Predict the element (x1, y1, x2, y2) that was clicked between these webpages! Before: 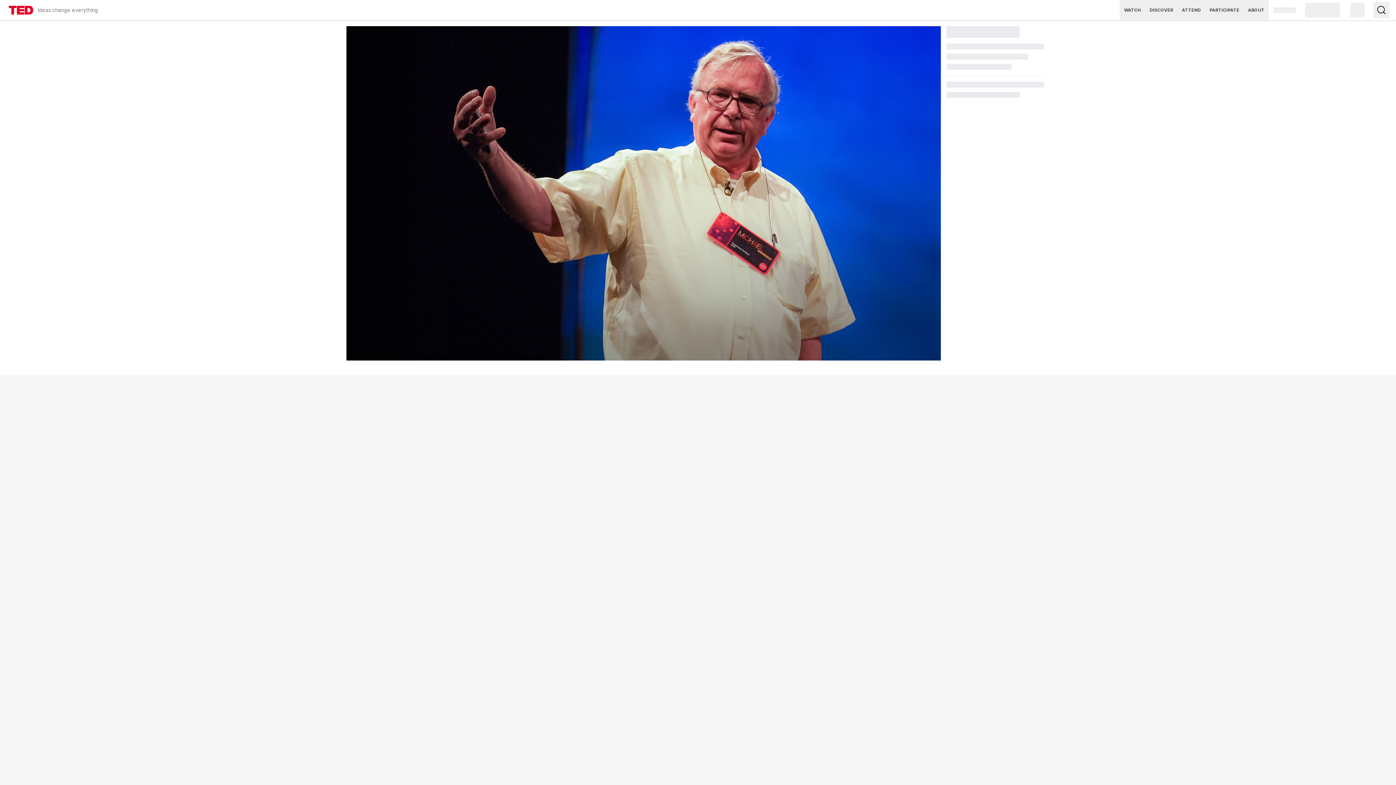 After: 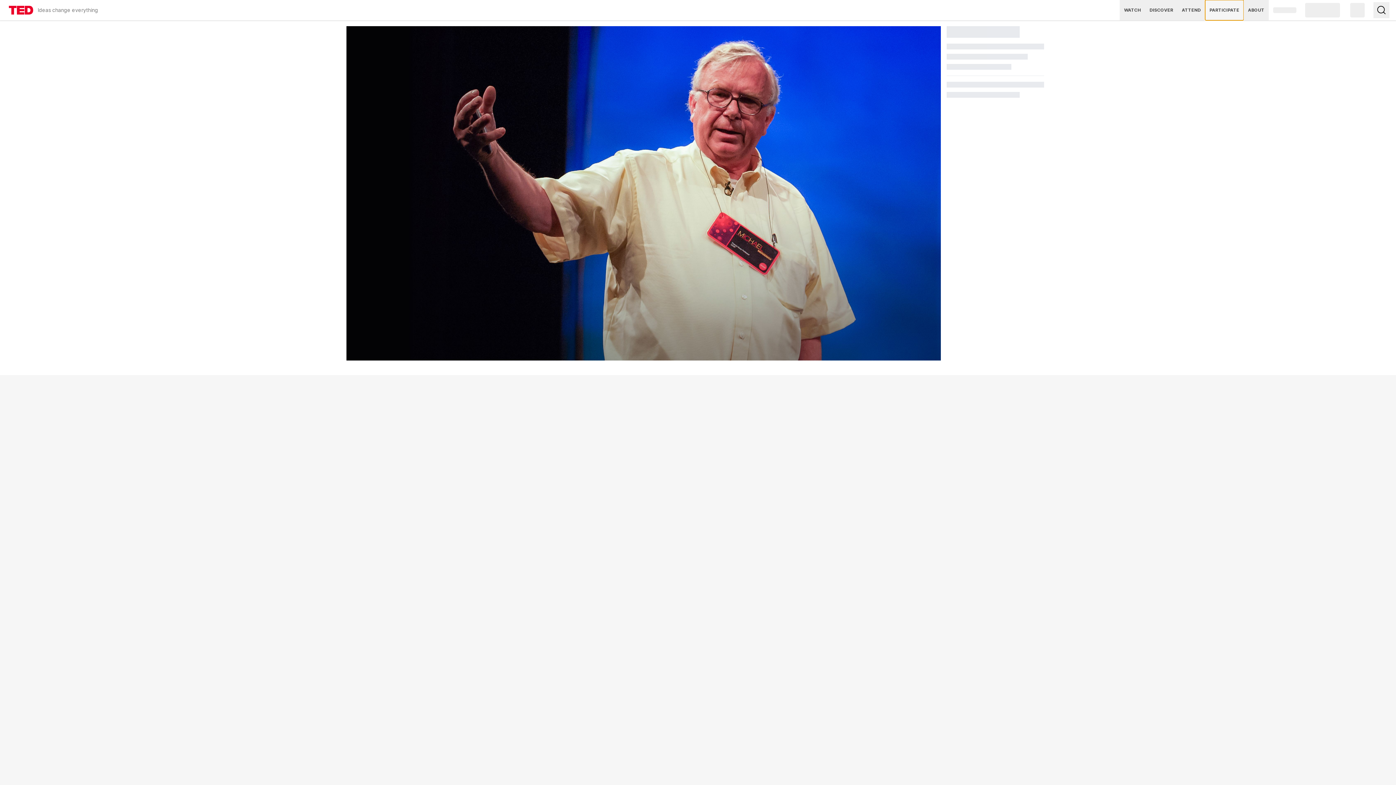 Action: label: PARTICIPATE bbox: (1205, 0, 1244, 20)